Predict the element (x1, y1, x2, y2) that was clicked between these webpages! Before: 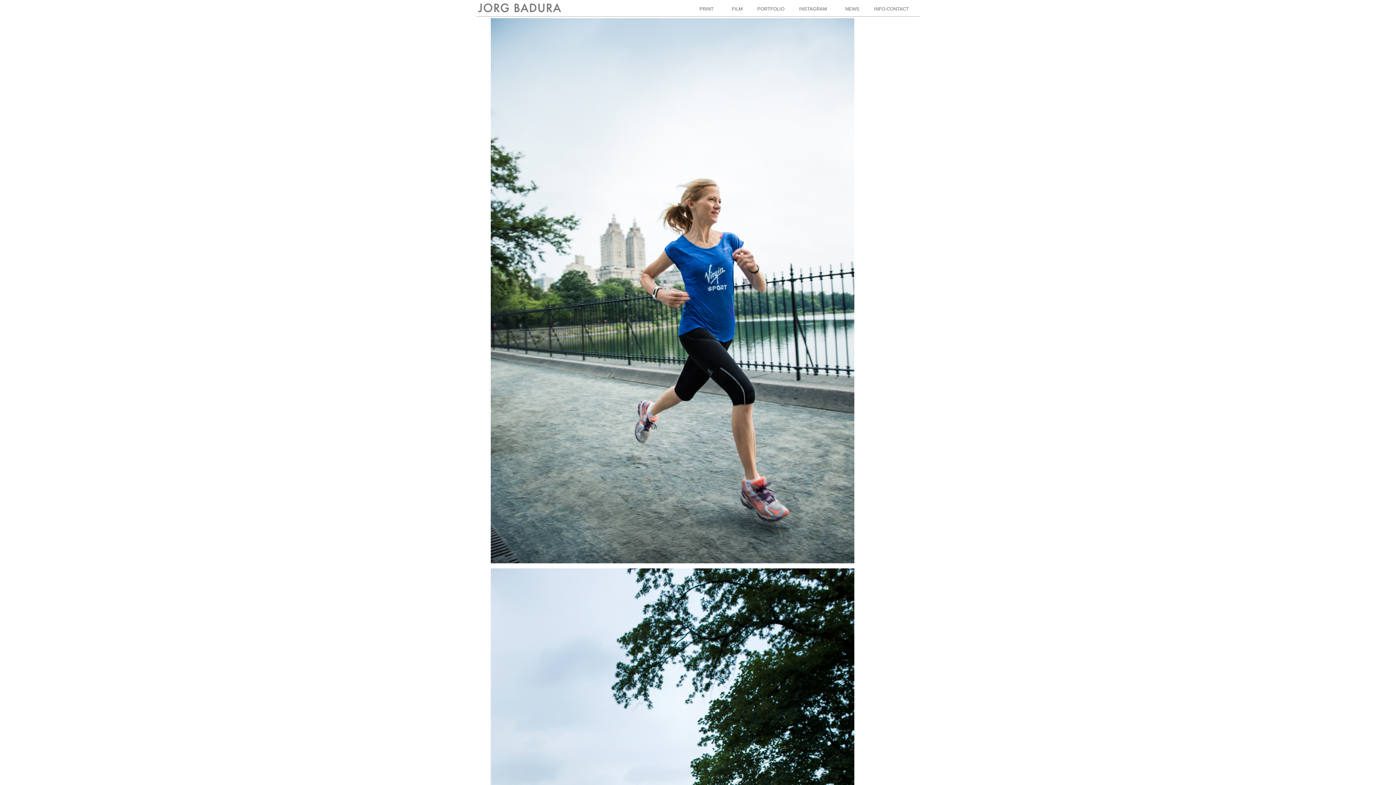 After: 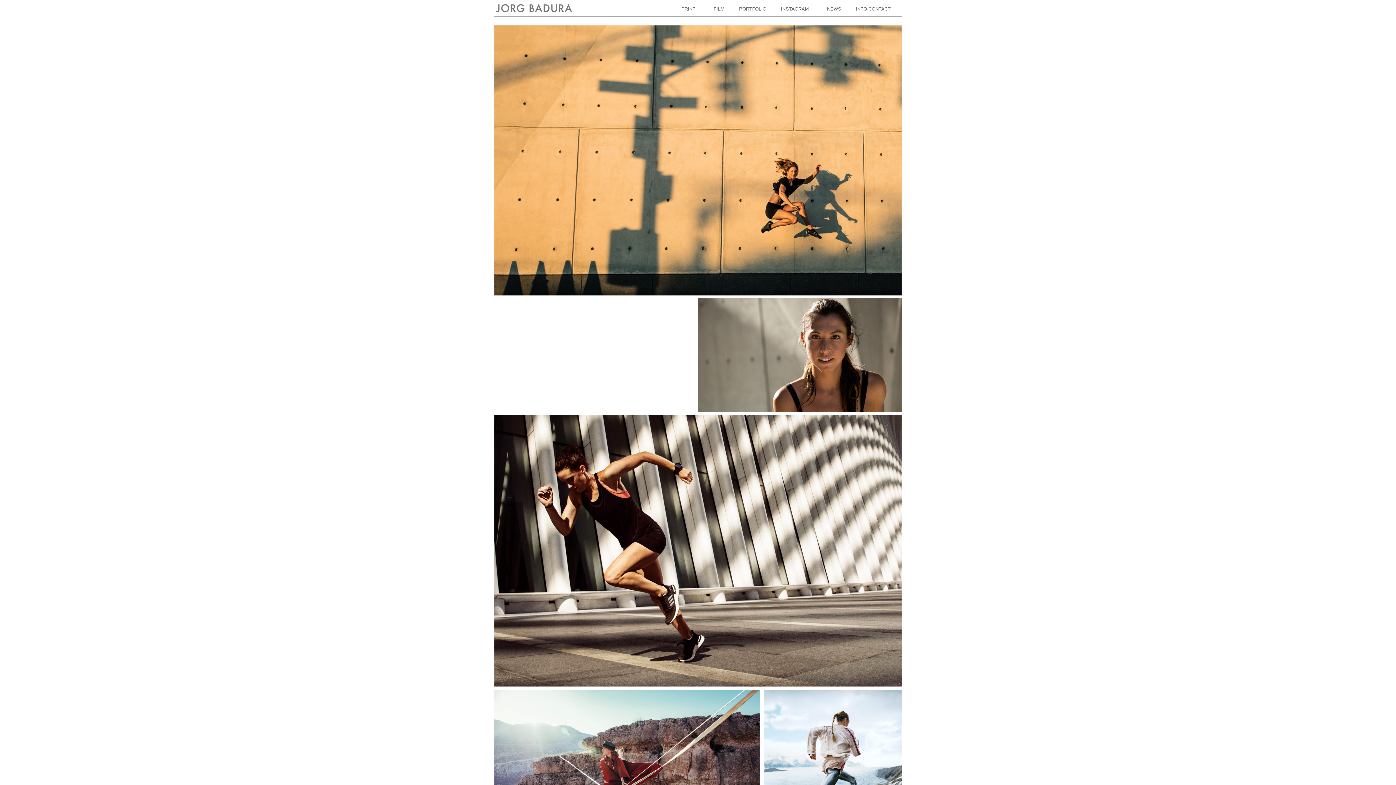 Action: bbox: (476, 3, 562, 12)